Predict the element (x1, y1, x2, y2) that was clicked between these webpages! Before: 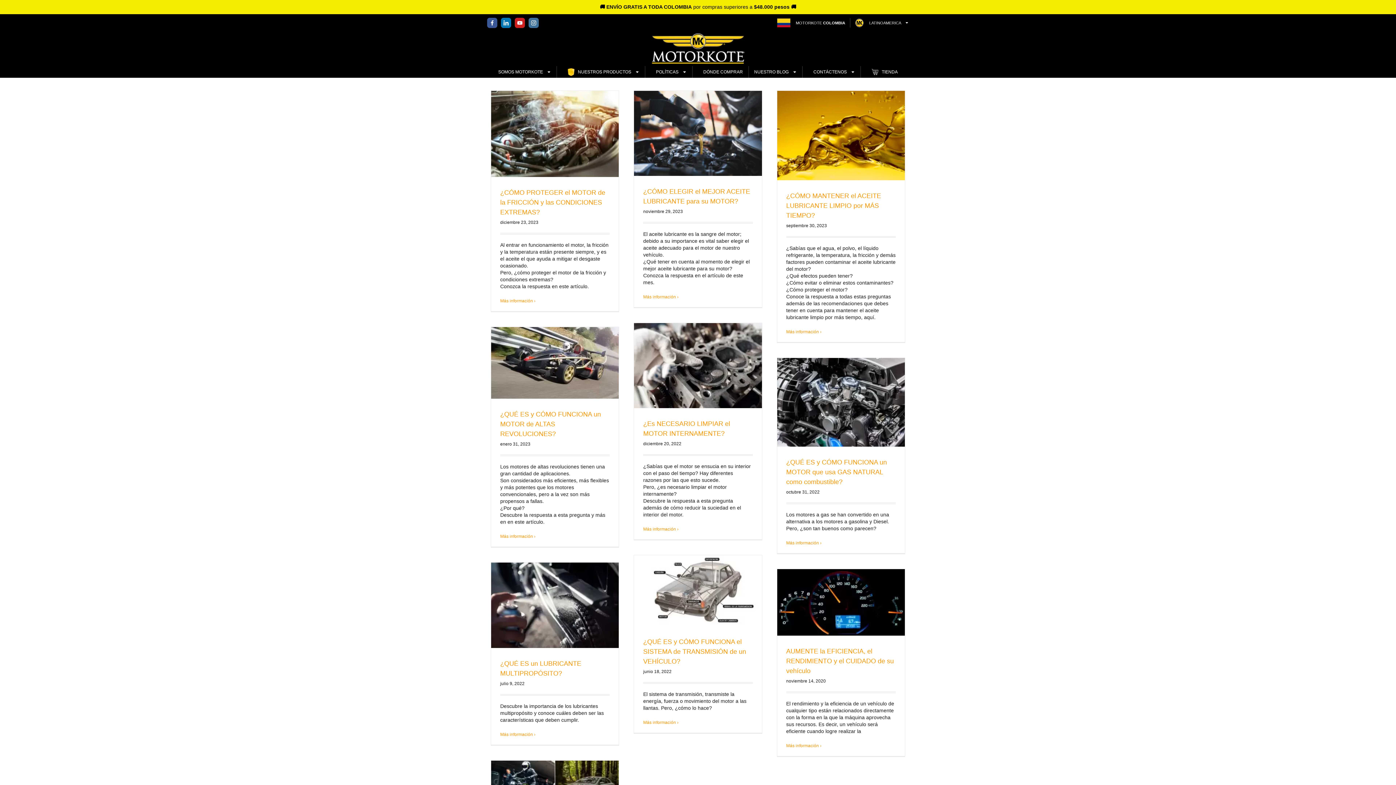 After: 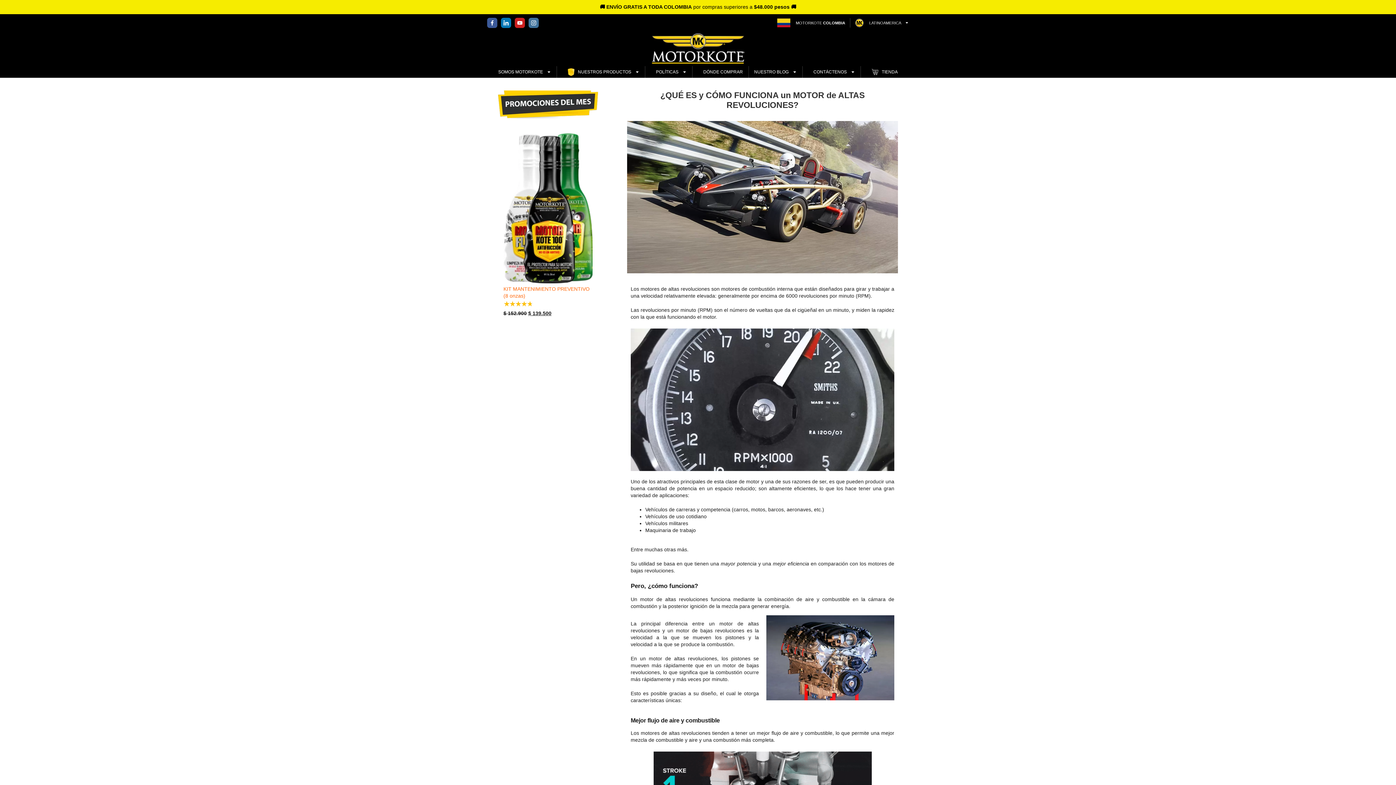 Action: bbox: (491, 327, 619, 399)